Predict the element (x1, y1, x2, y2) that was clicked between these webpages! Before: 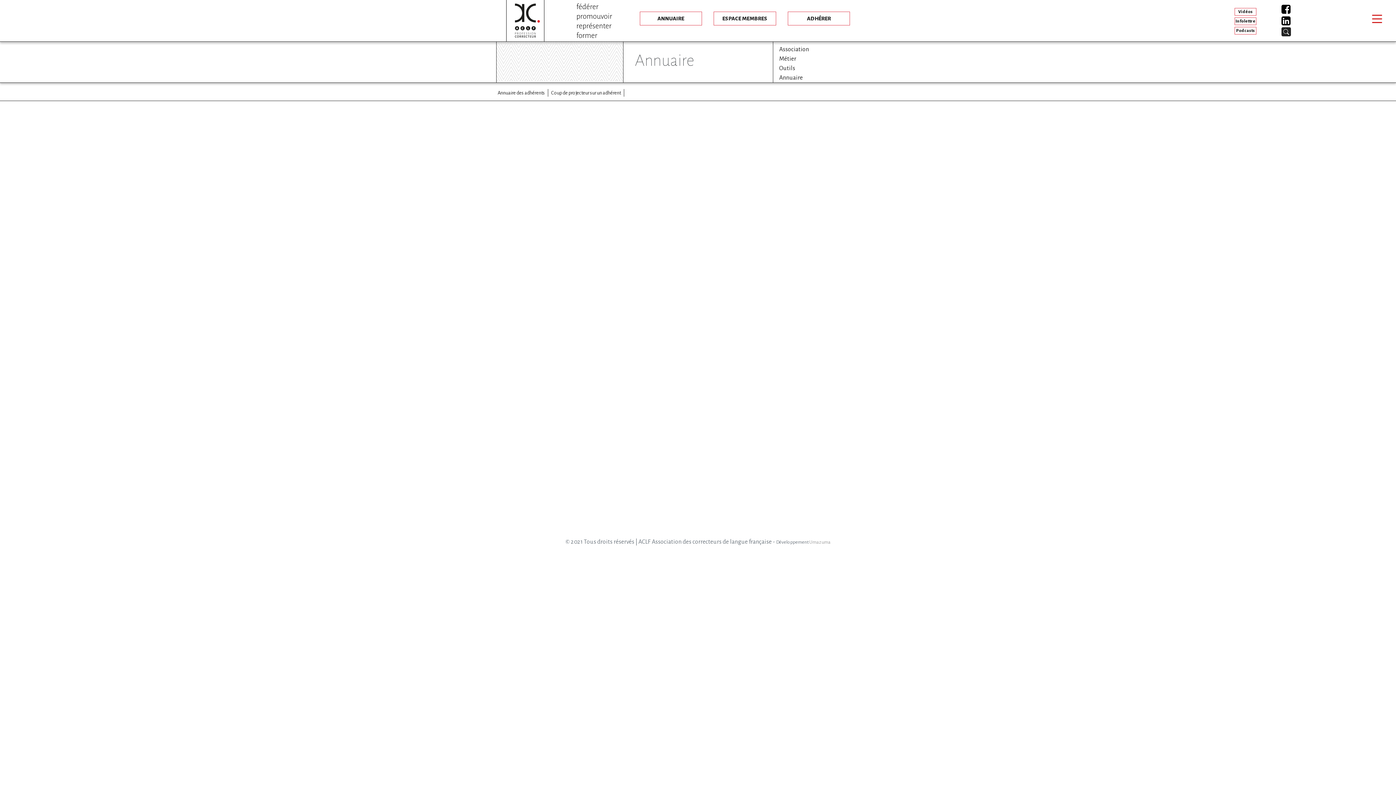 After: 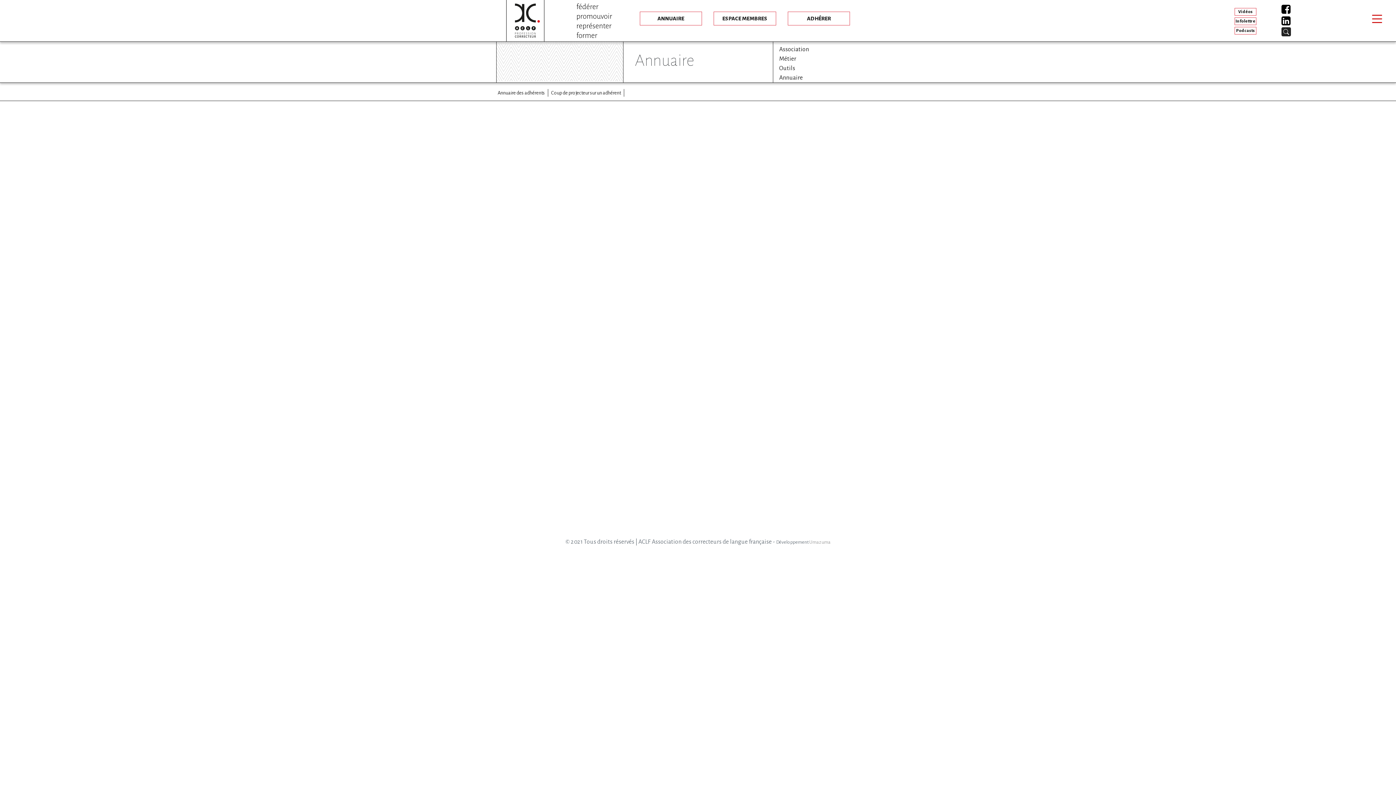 Action: label: Umazuma bbox: (809, 540, 830, 545)